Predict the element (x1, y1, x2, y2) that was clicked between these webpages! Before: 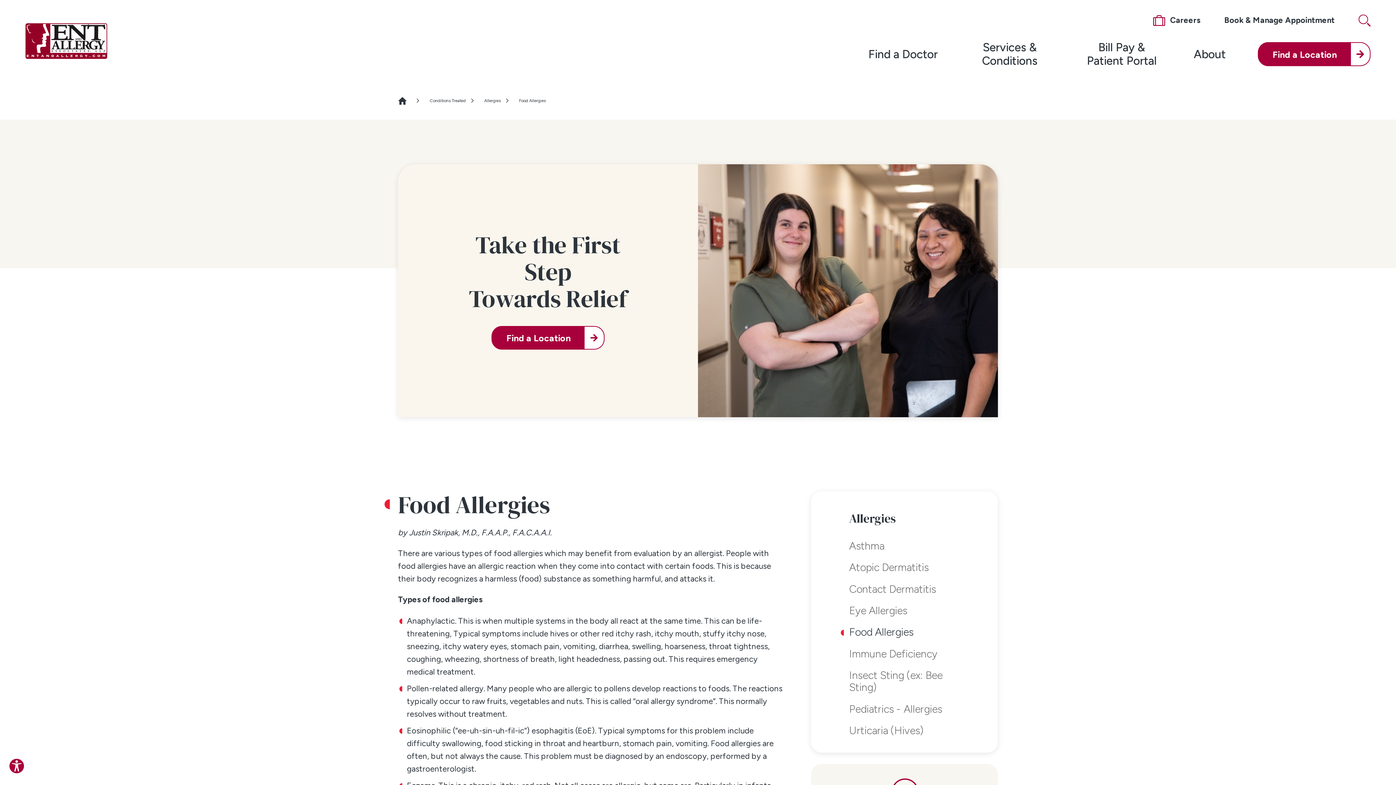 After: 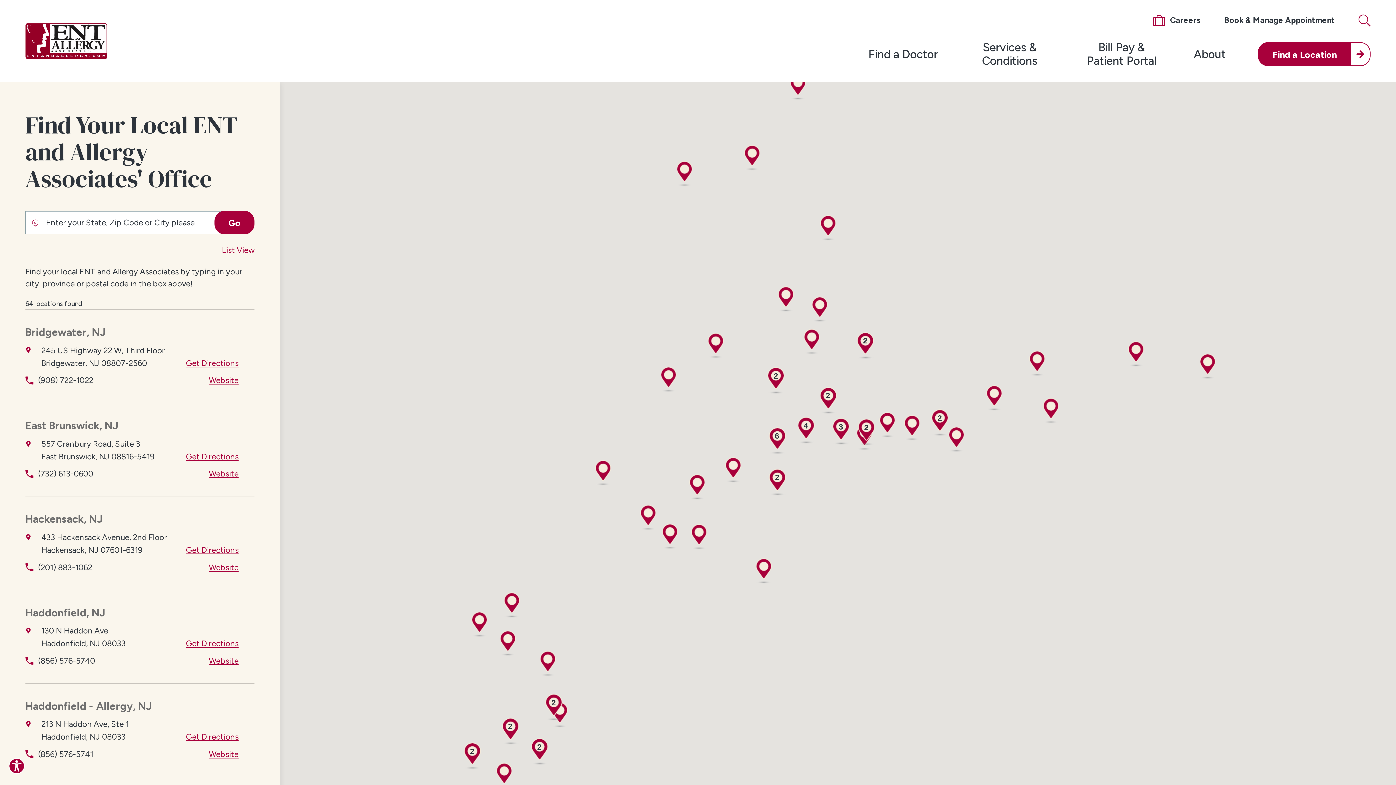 Action: label: Find a Location bbox: (491, 326, 604, 349)